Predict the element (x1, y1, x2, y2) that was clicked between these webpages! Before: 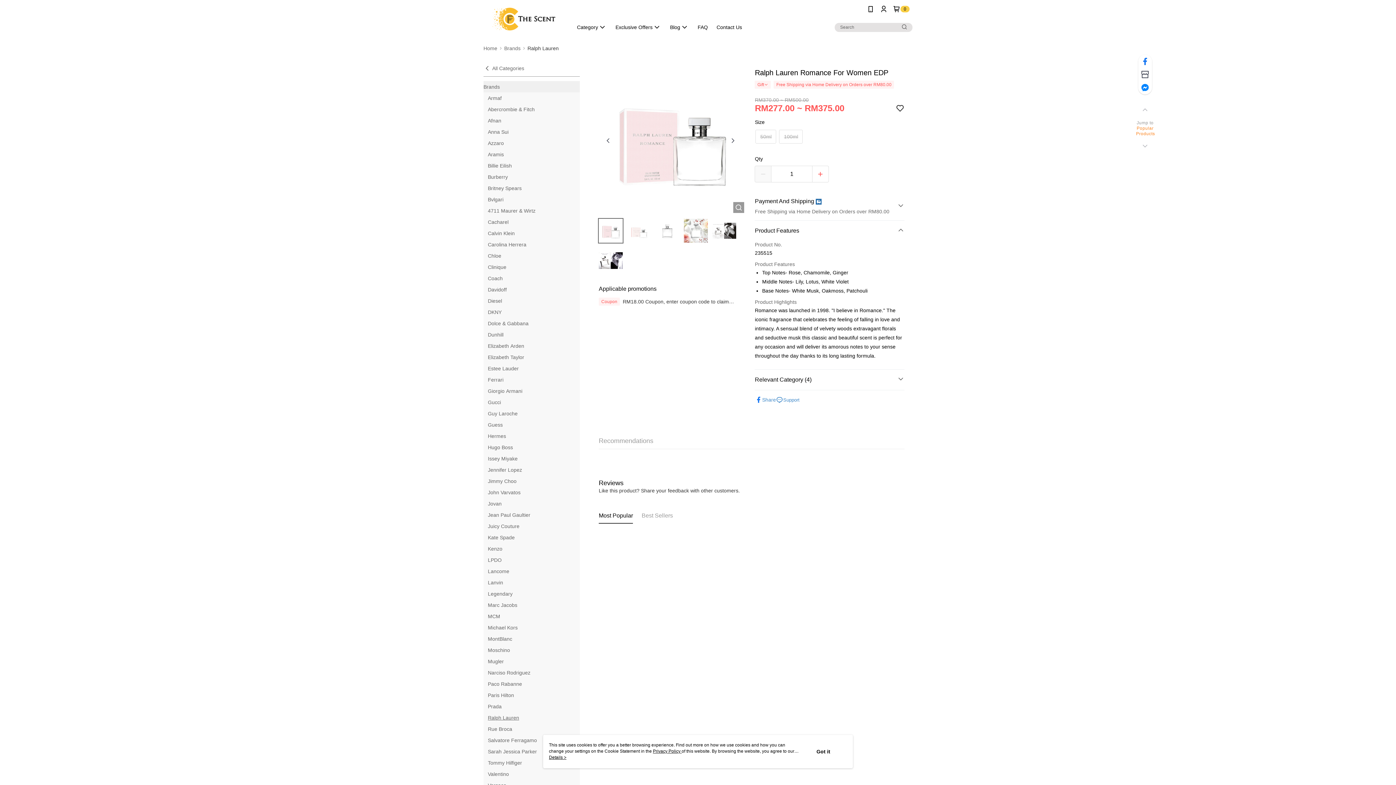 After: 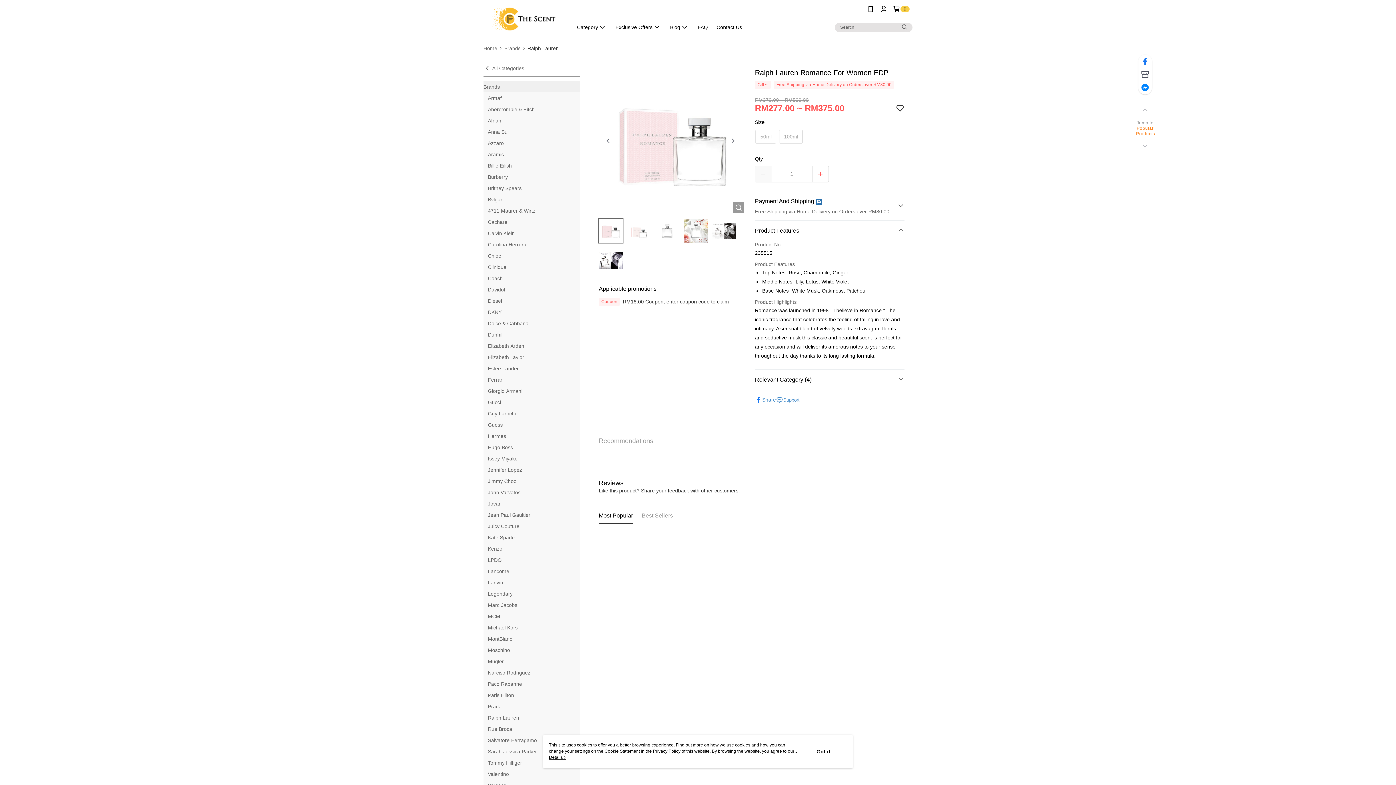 Action: bbox: (895, 104, 904, 112)